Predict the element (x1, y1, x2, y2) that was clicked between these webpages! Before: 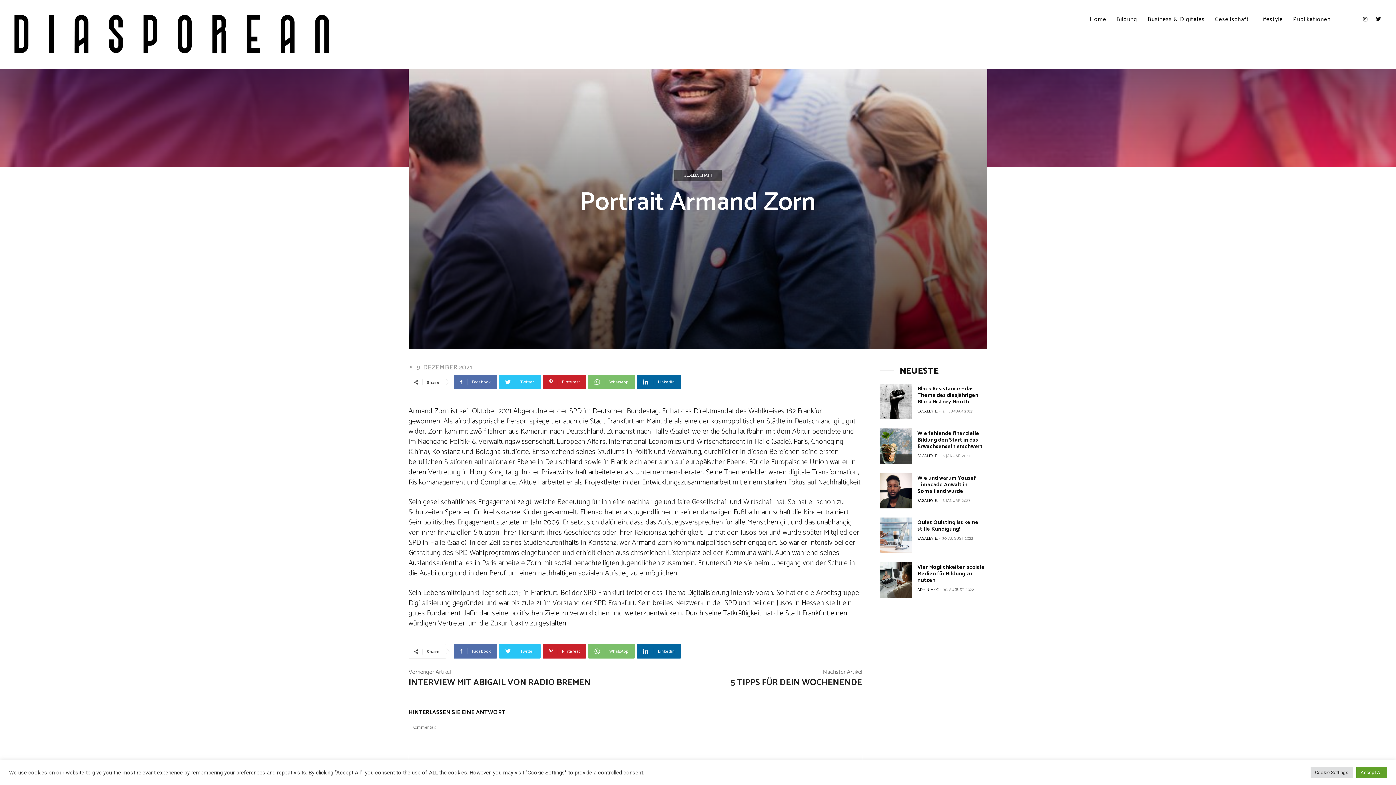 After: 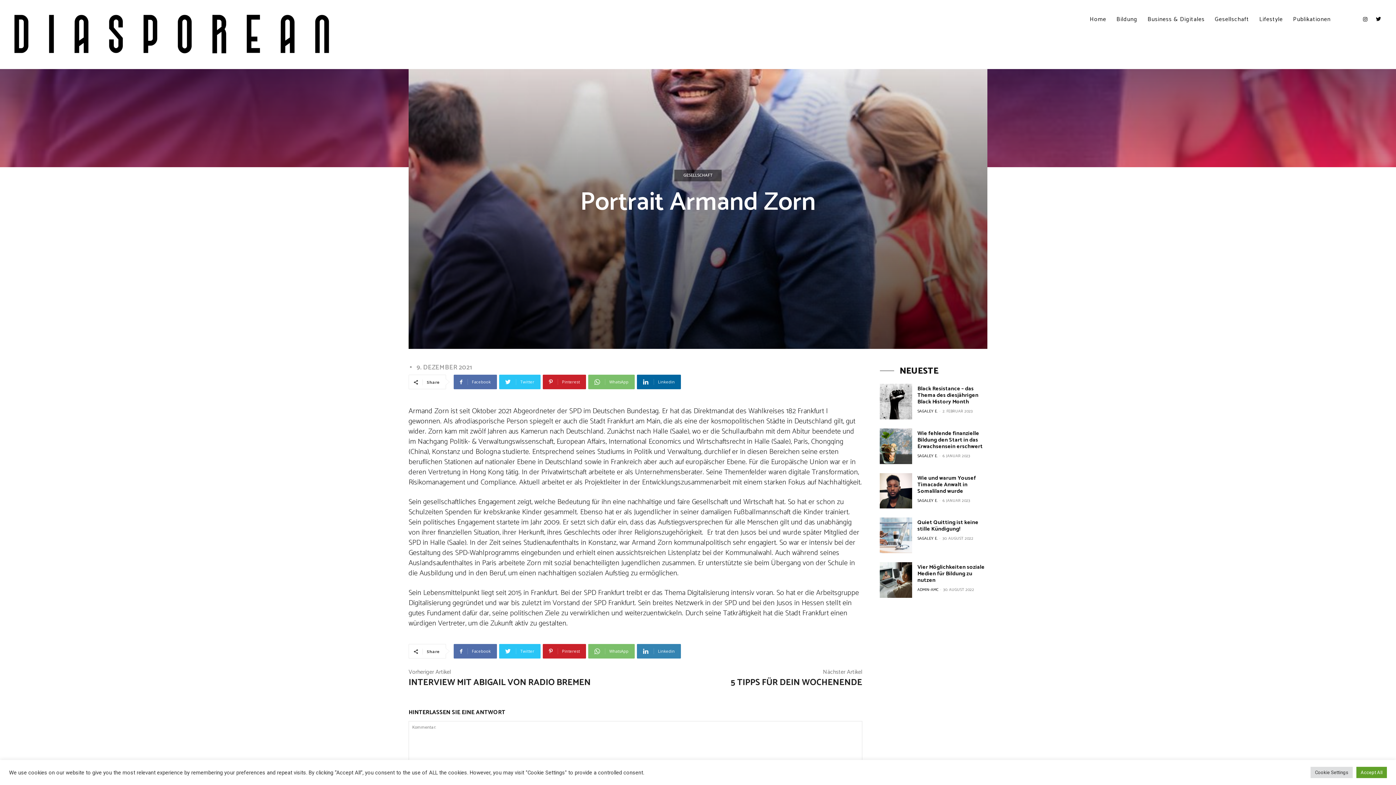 Action: label:  Linkedin bbox: (637, 644, 681, 658)